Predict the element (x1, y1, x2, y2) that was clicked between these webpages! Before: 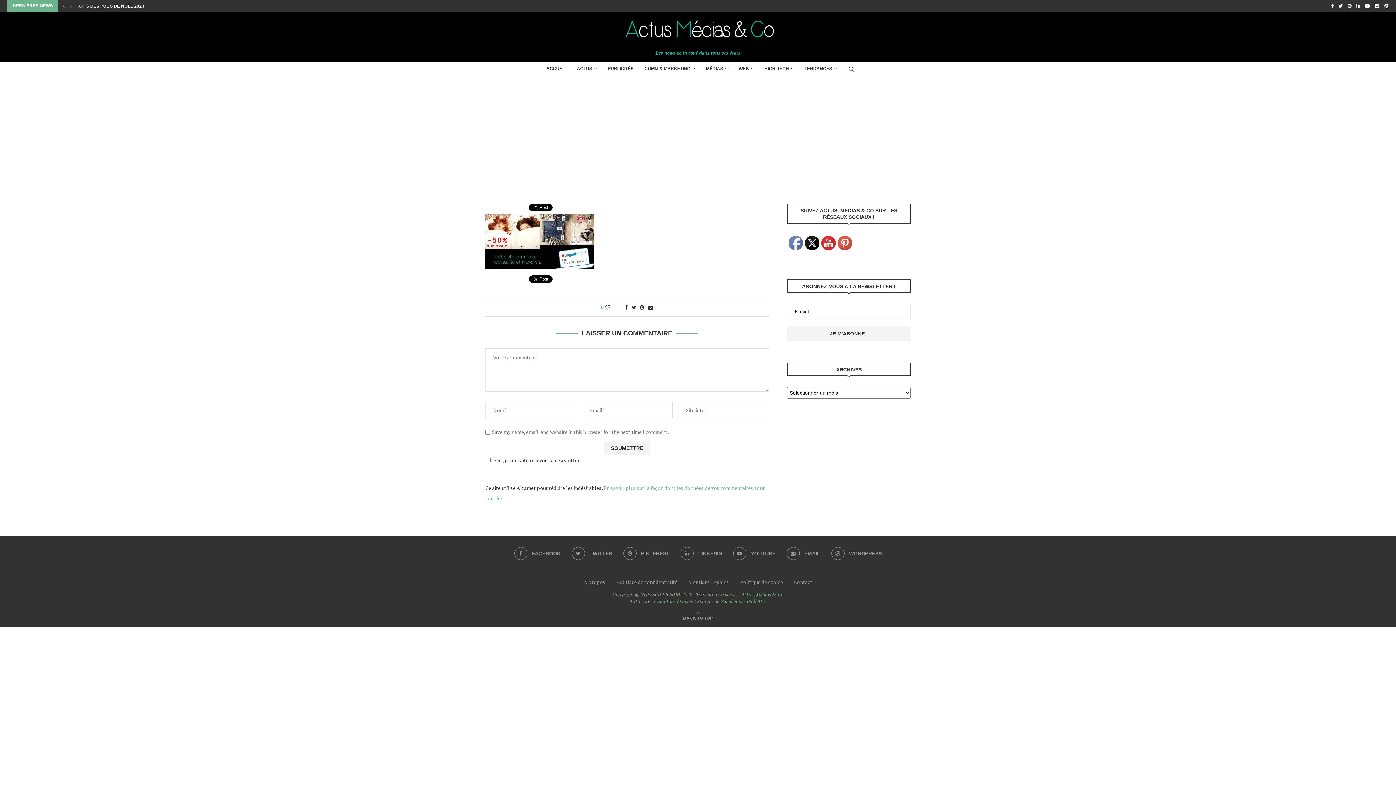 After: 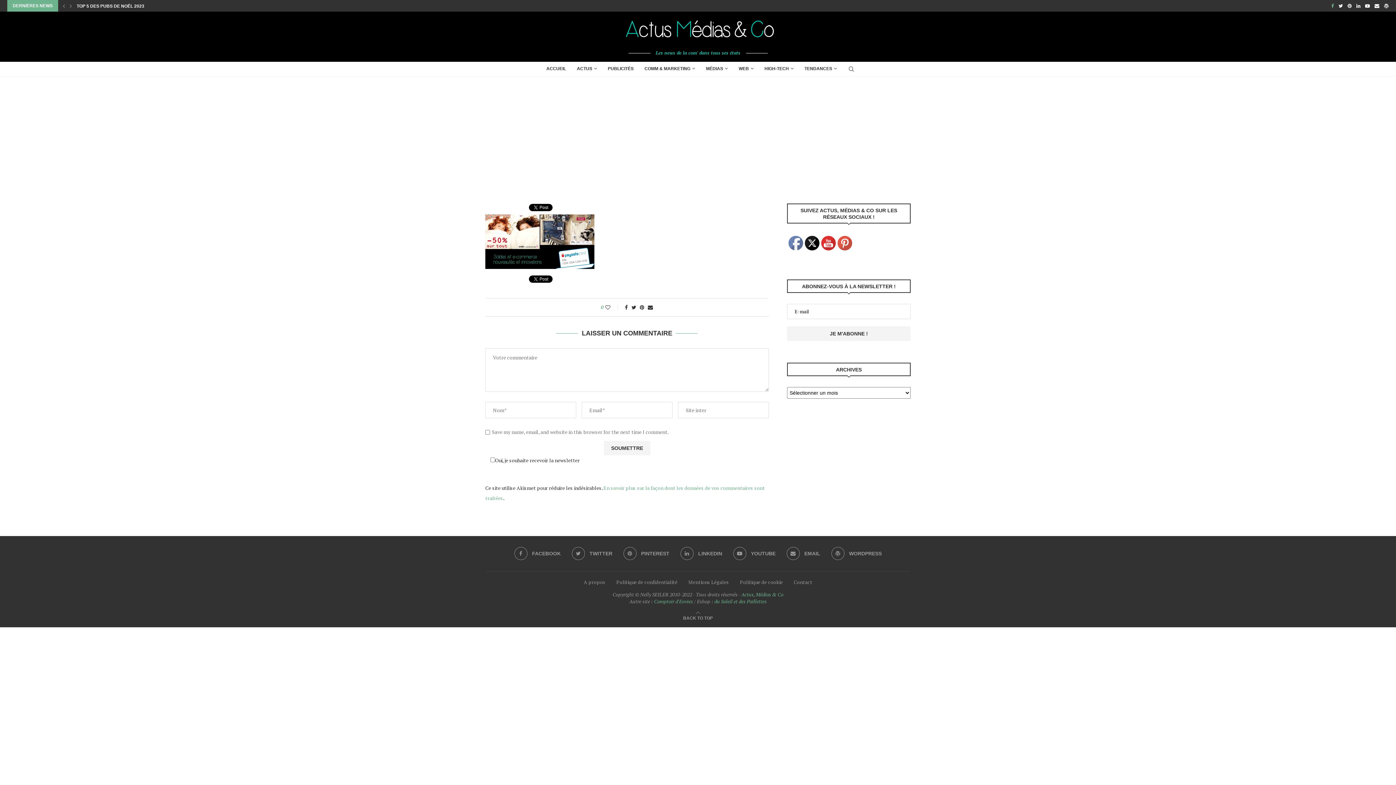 Action: bbox: (1331, 0, 1334, 11) label: Facebook